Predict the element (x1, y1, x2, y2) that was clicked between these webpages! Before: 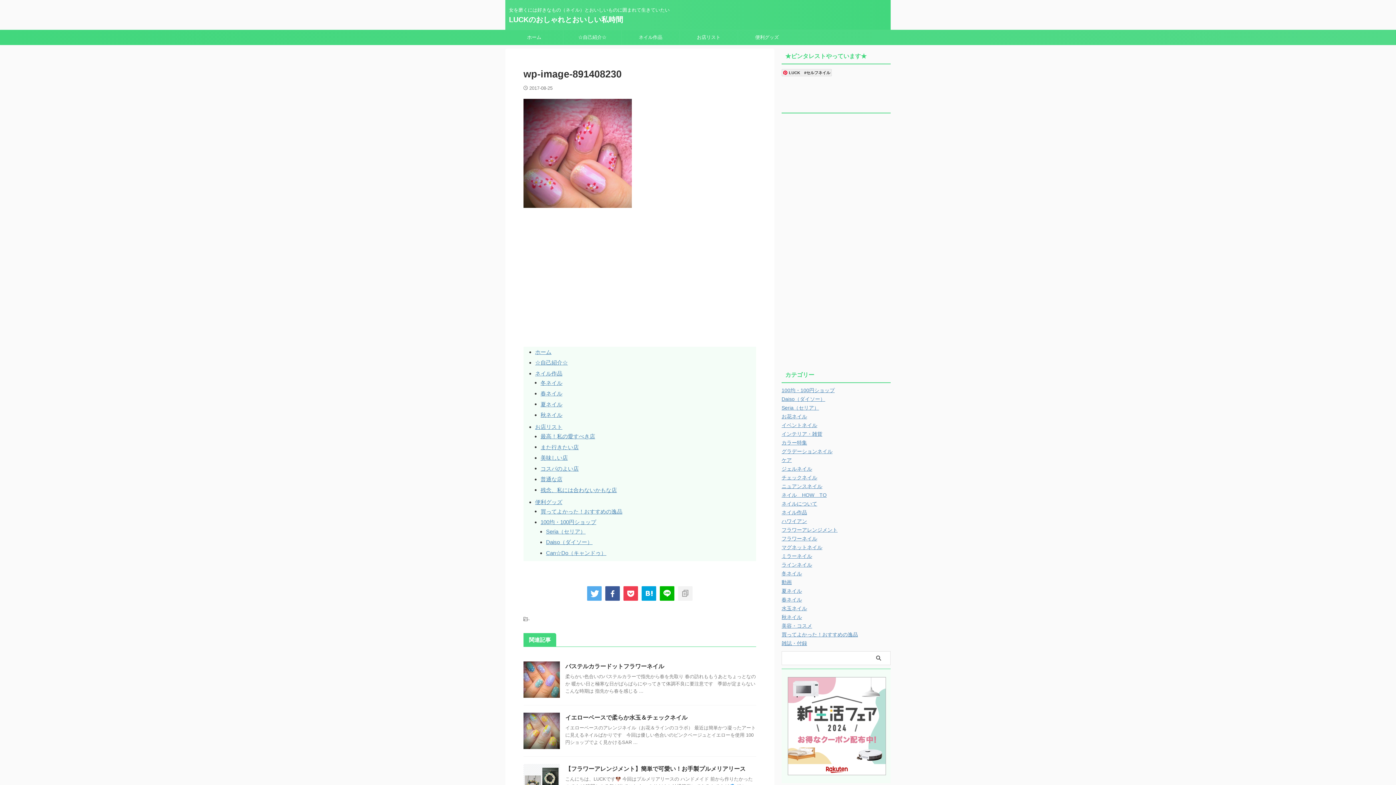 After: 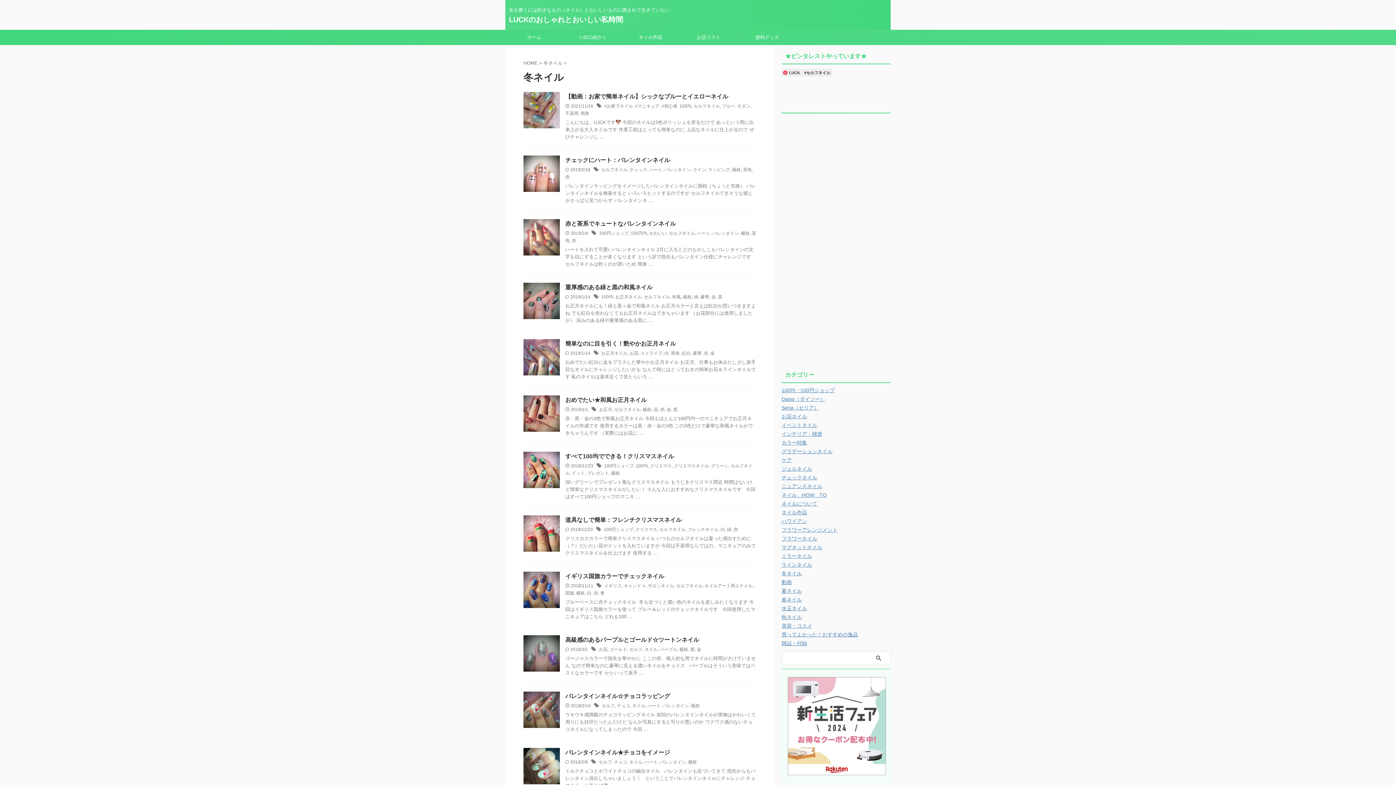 Action: bbox: (781, 570, 802, 576) label: 冬ネイル